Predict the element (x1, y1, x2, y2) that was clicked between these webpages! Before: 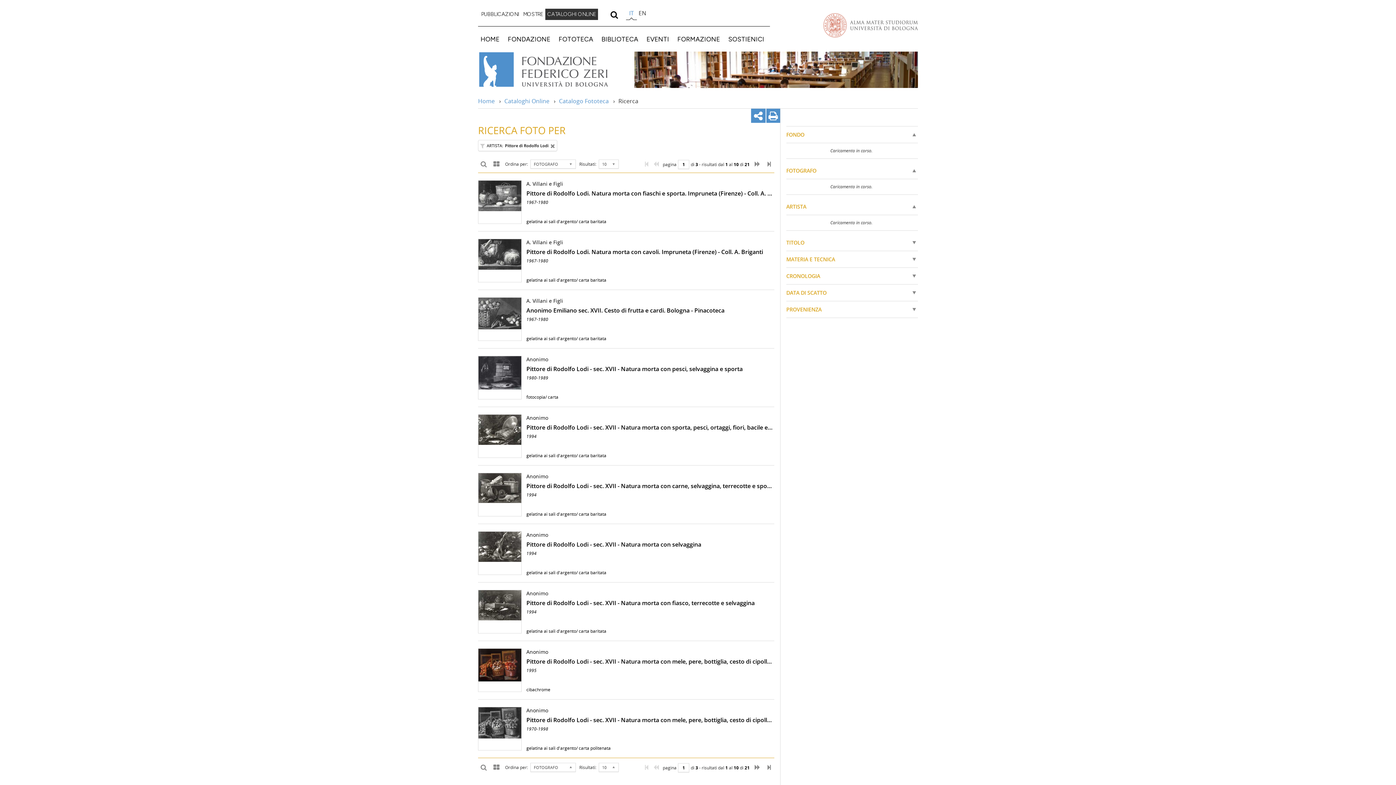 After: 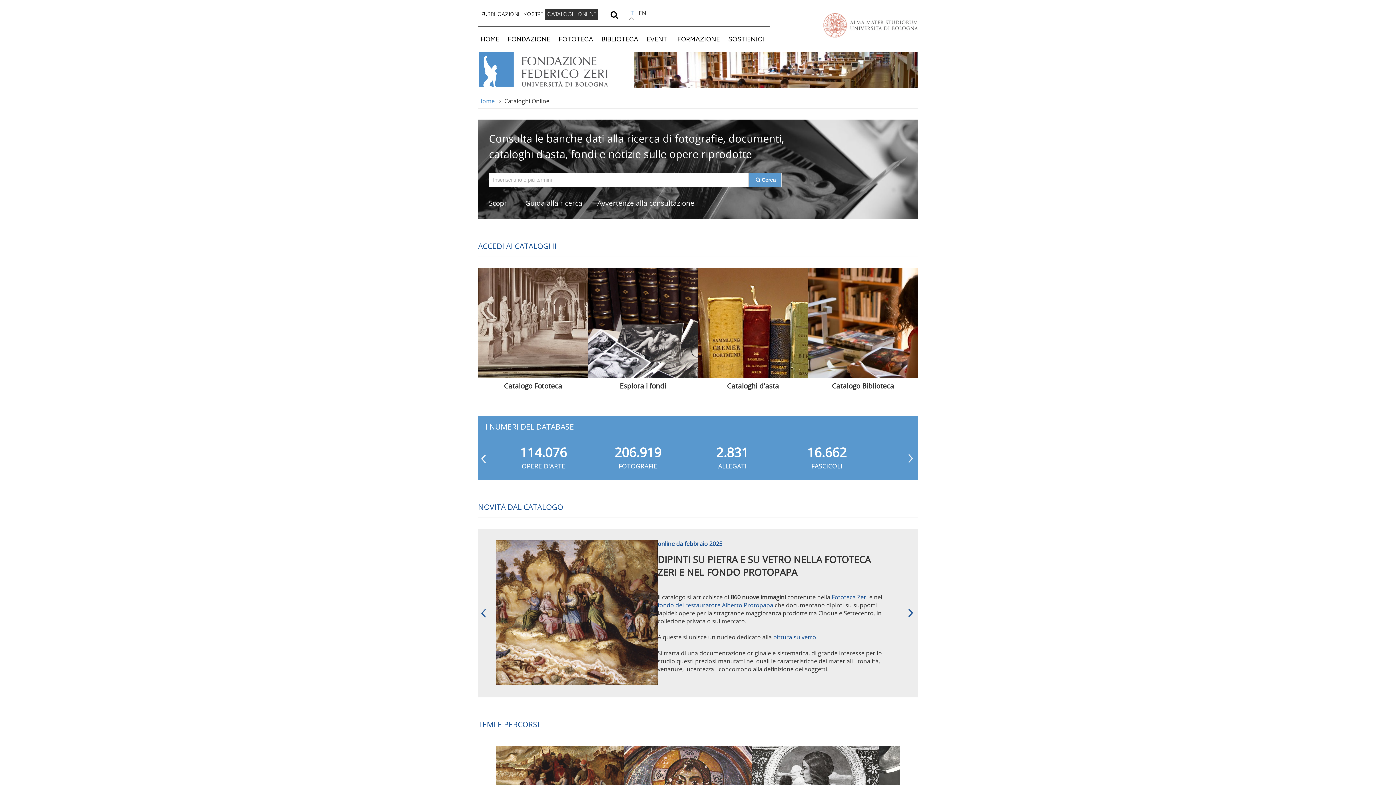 Action: label: Cataloghi Online bbox: (504, 96, 549, 104)